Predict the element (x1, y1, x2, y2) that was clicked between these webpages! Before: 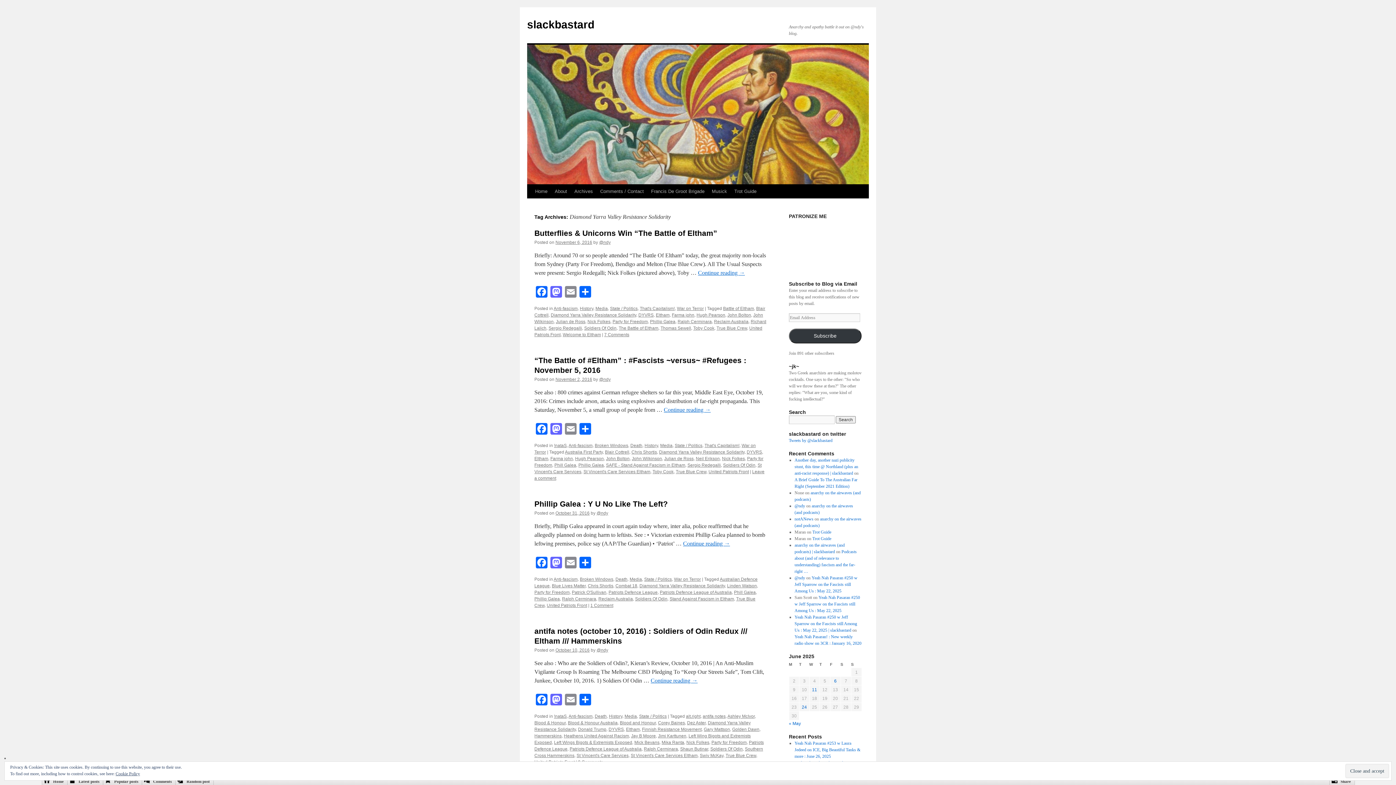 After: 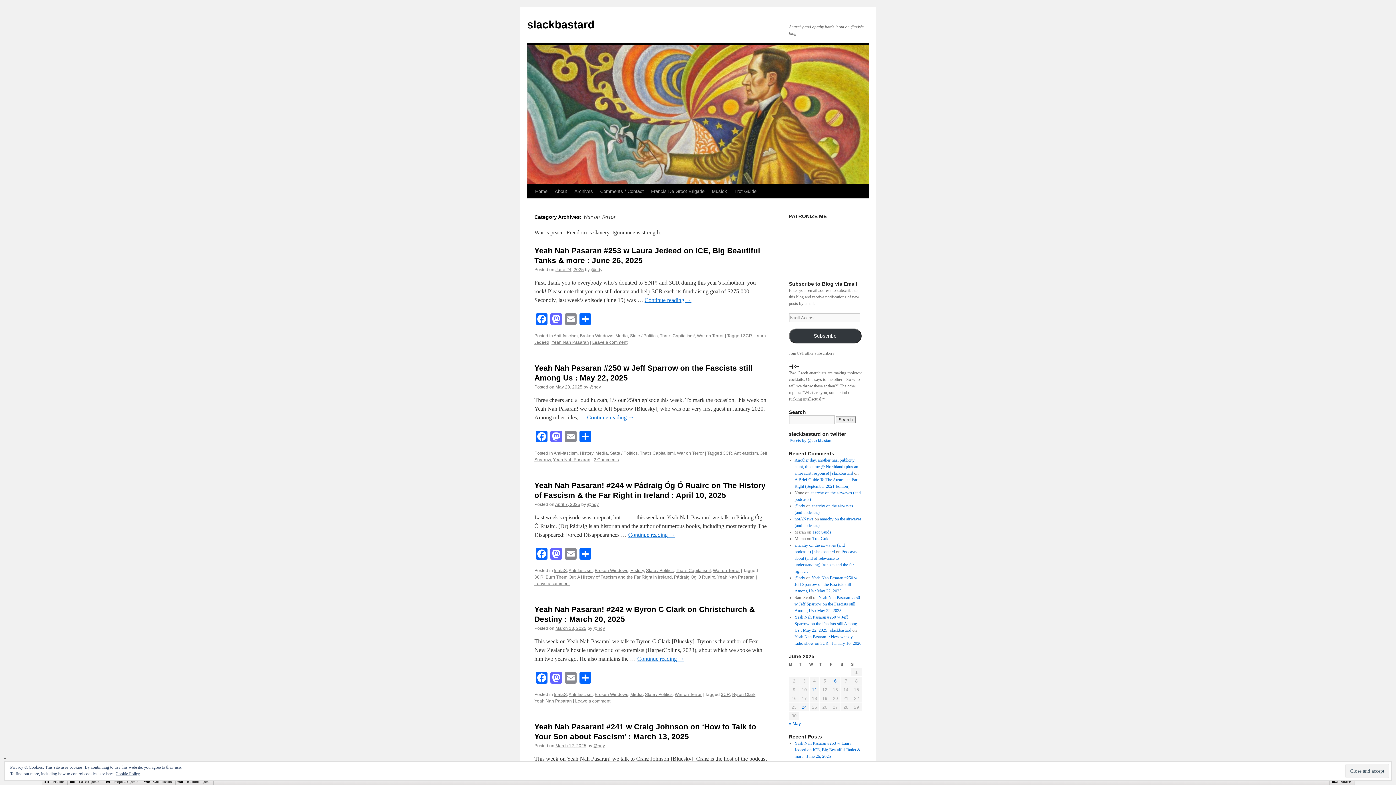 Action: bbox: (674, 577, 701, 582) label: War on Terror